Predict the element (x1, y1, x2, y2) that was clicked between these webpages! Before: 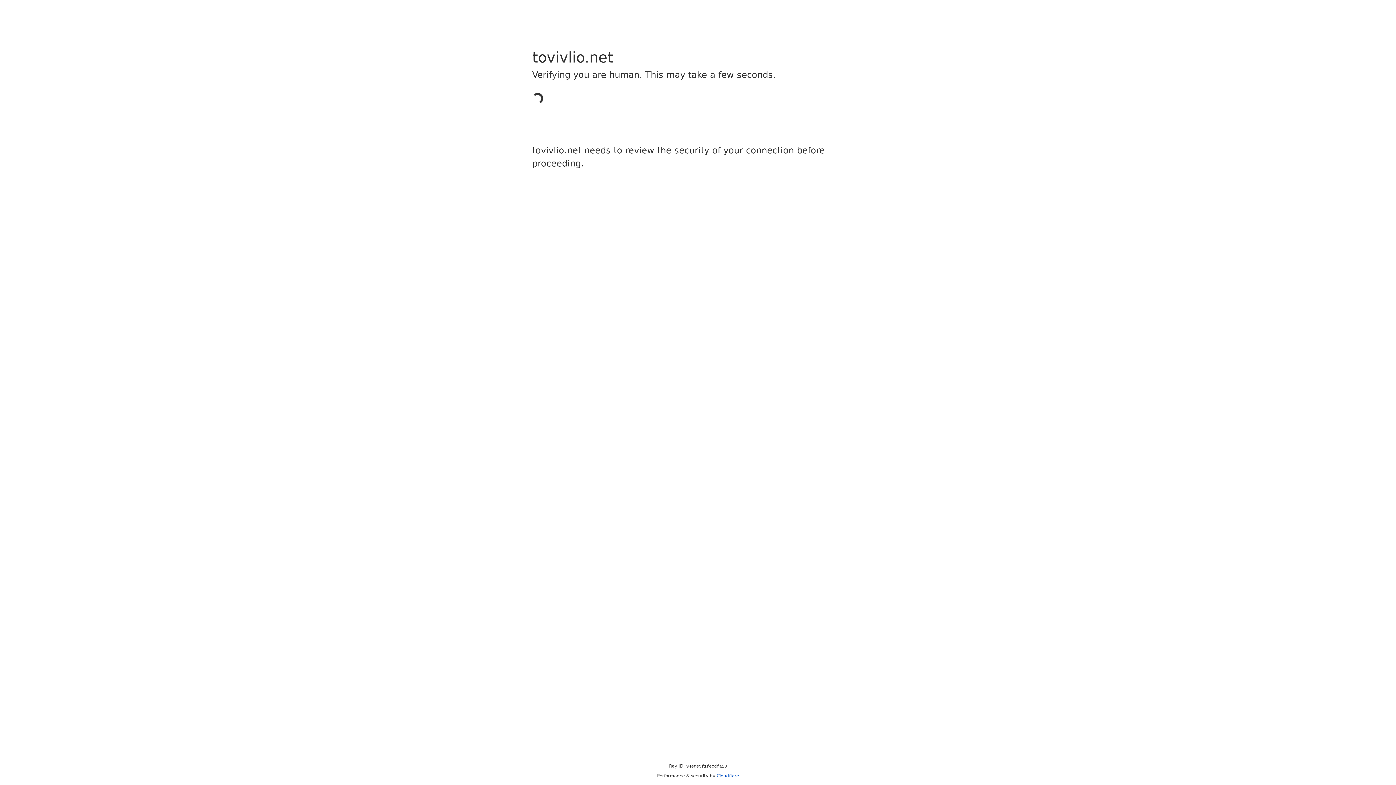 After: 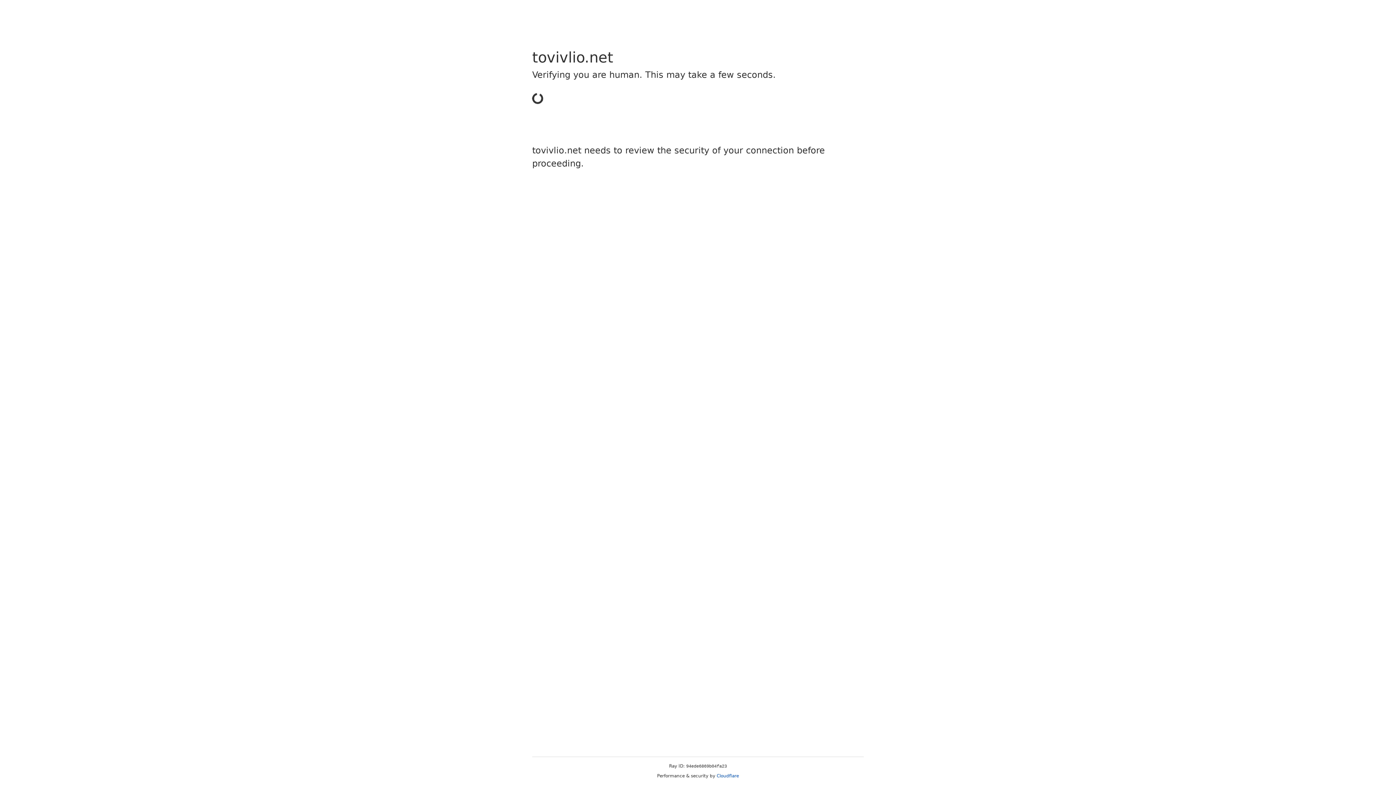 Action: label: Cloudflare bbox: (716, 773, 739, 778)